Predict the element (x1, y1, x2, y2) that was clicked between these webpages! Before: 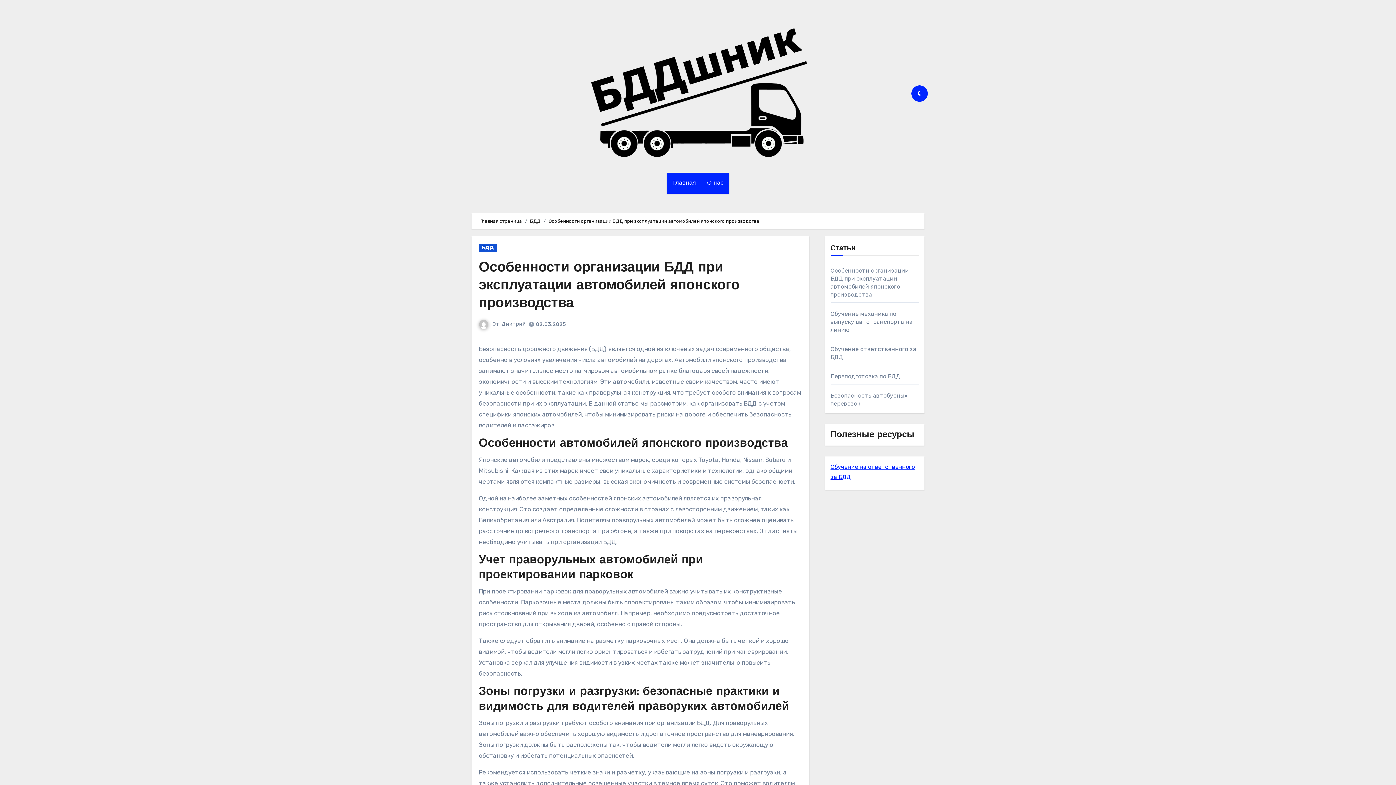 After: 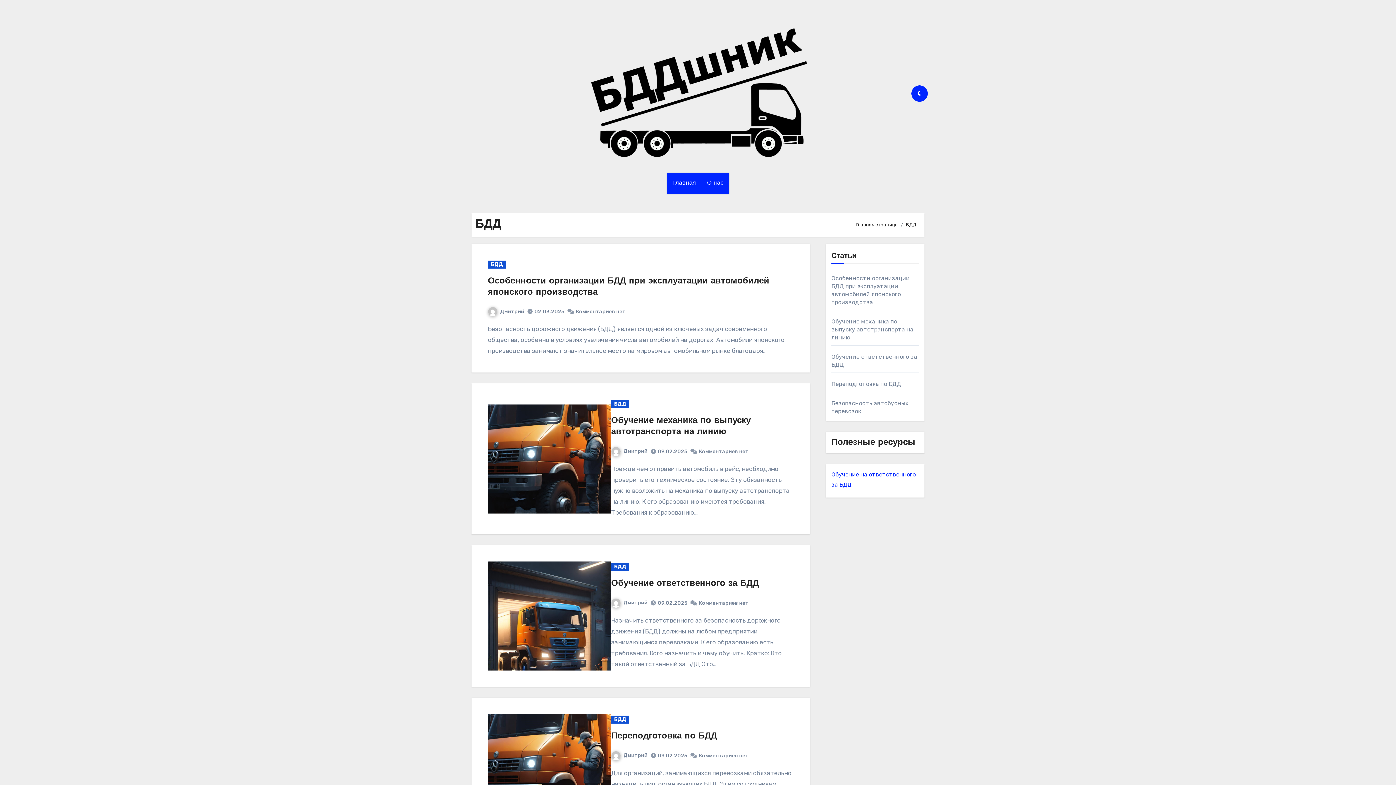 Action: label: БДД bbox: (530, 218, 540, 223)